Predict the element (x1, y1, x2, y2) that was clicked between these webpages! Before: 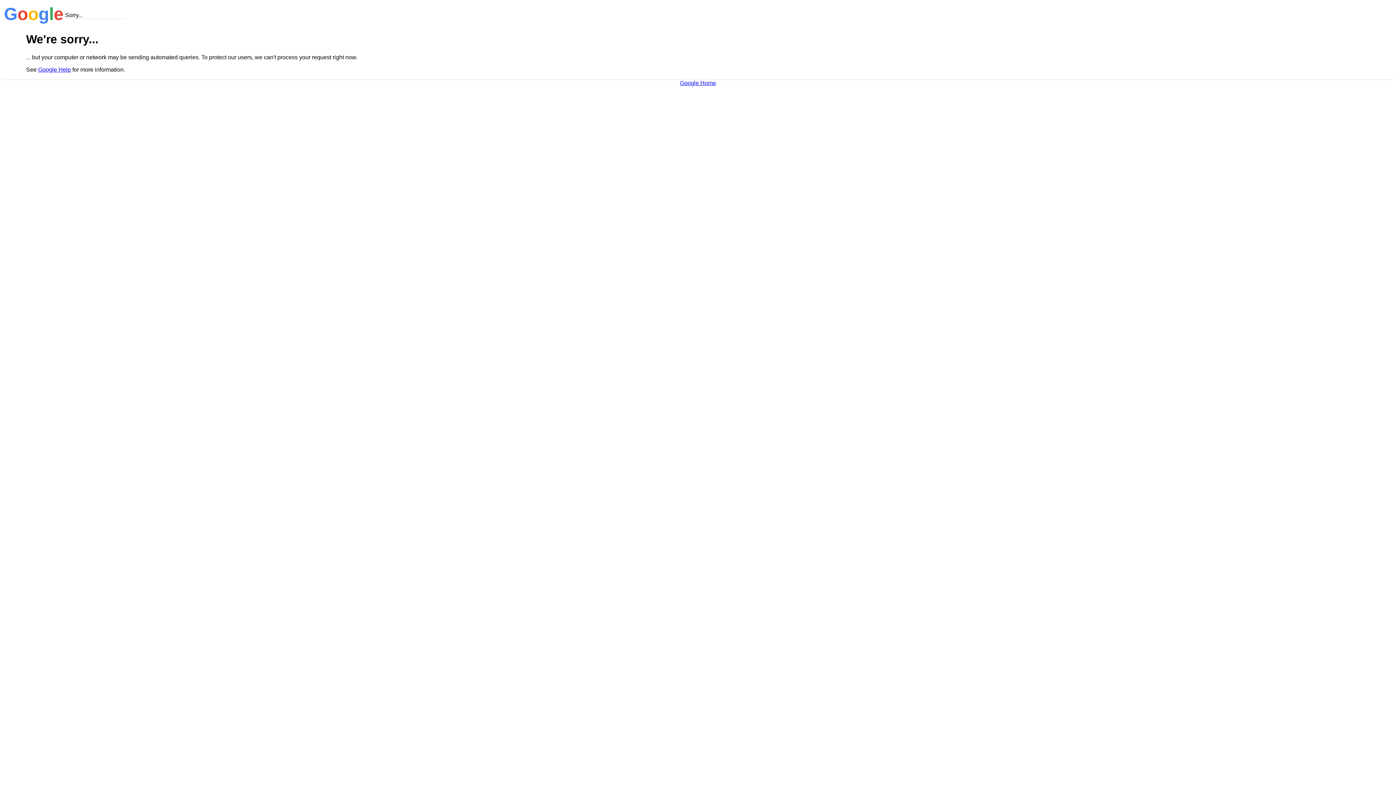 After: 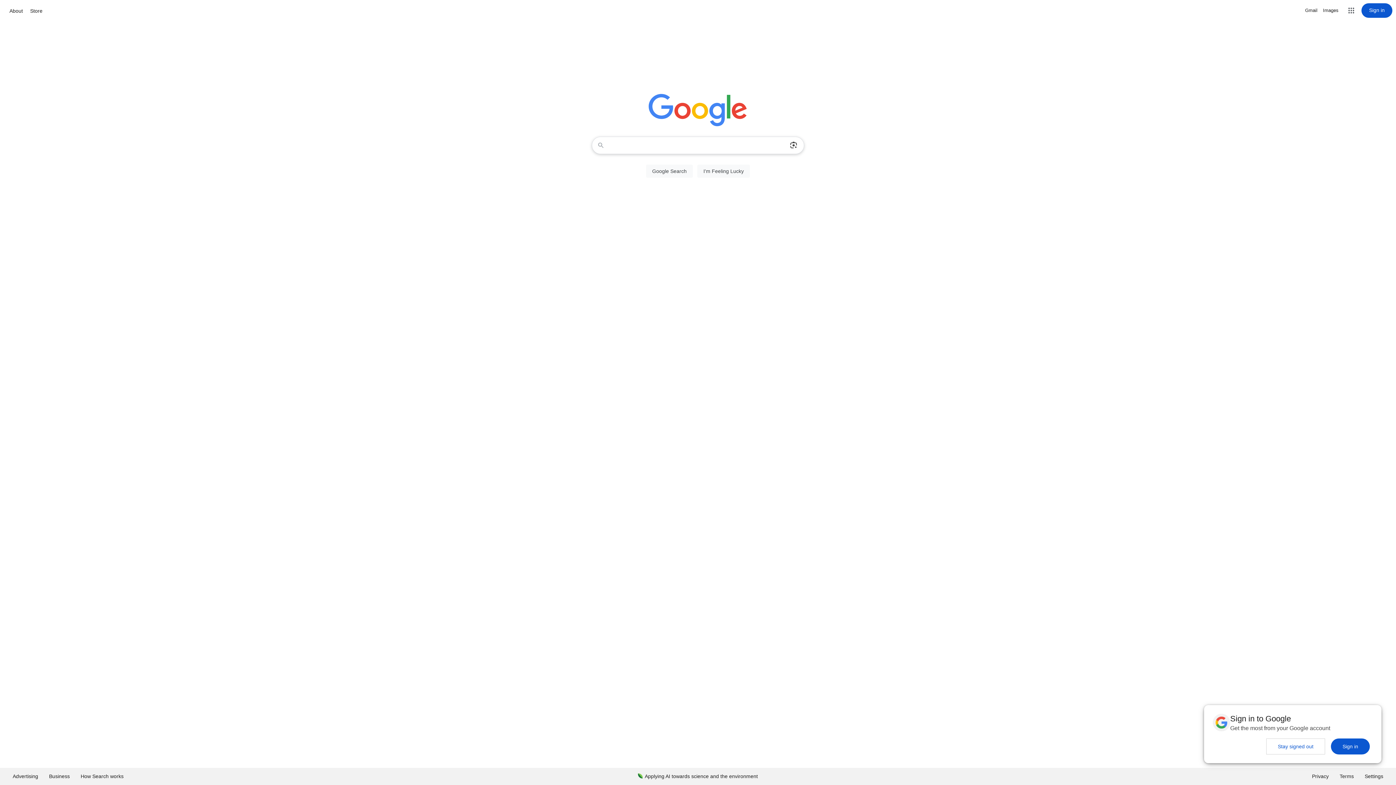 Action: bbox: (680, 79, 716, 86) label: Google Home